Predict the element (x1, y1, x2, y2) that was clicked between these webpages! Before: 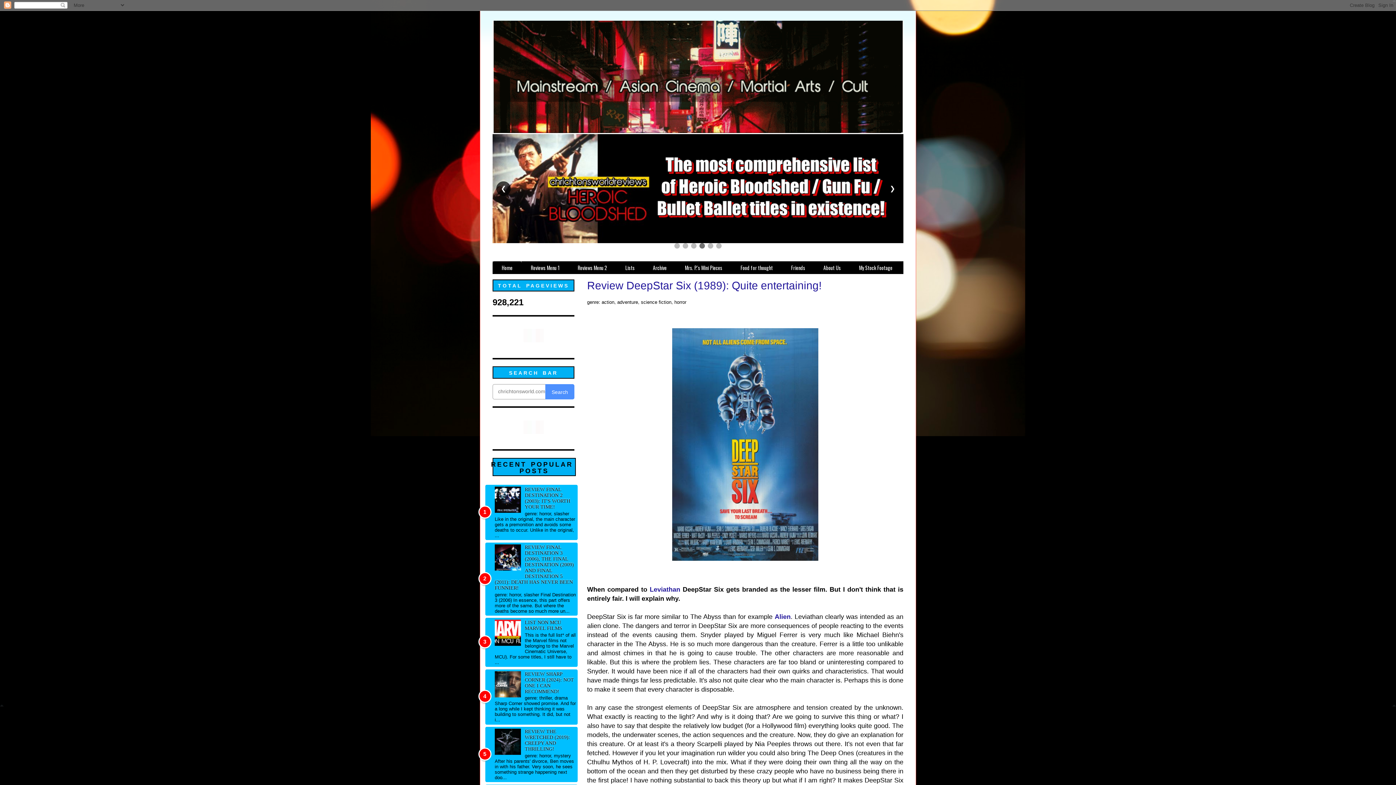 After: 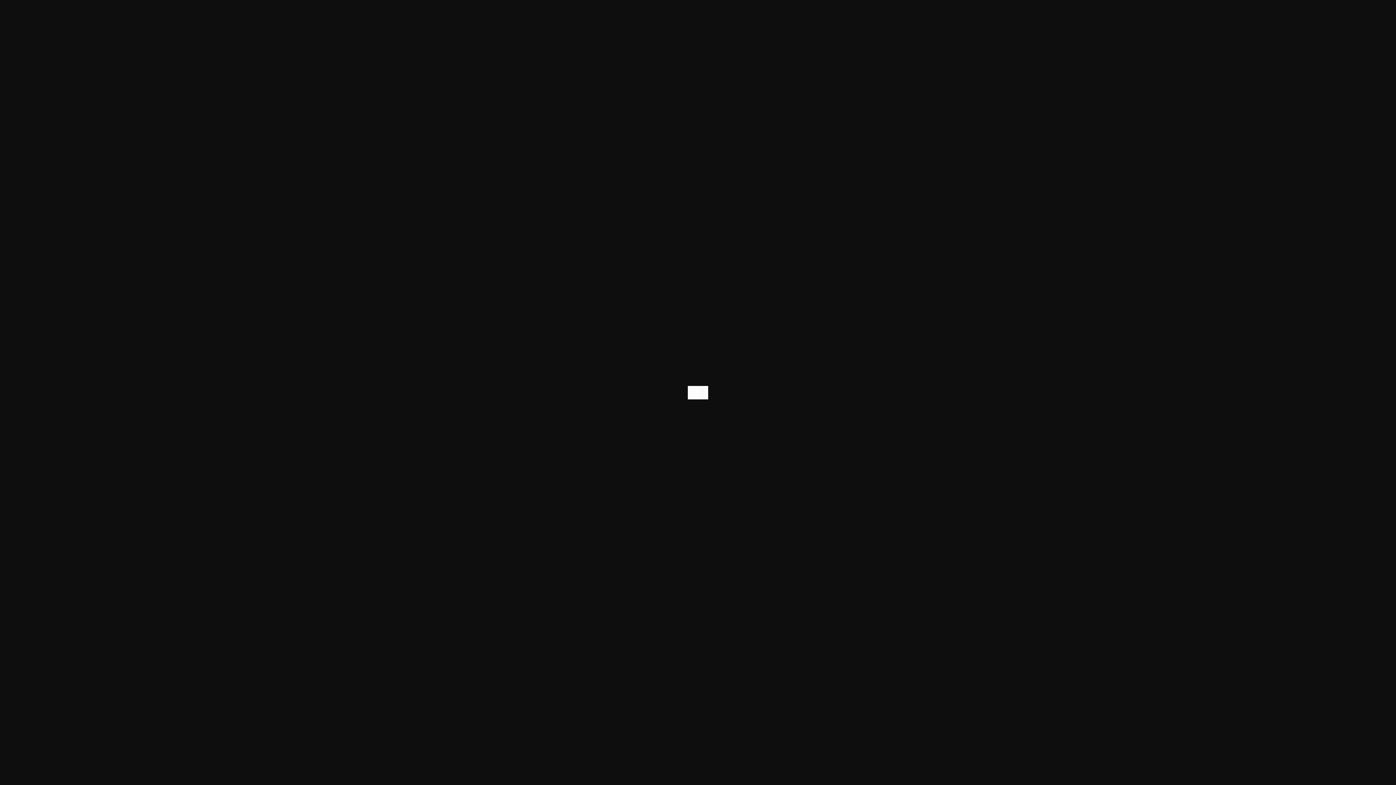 Action: bbox: (523, 429, 543, 435)